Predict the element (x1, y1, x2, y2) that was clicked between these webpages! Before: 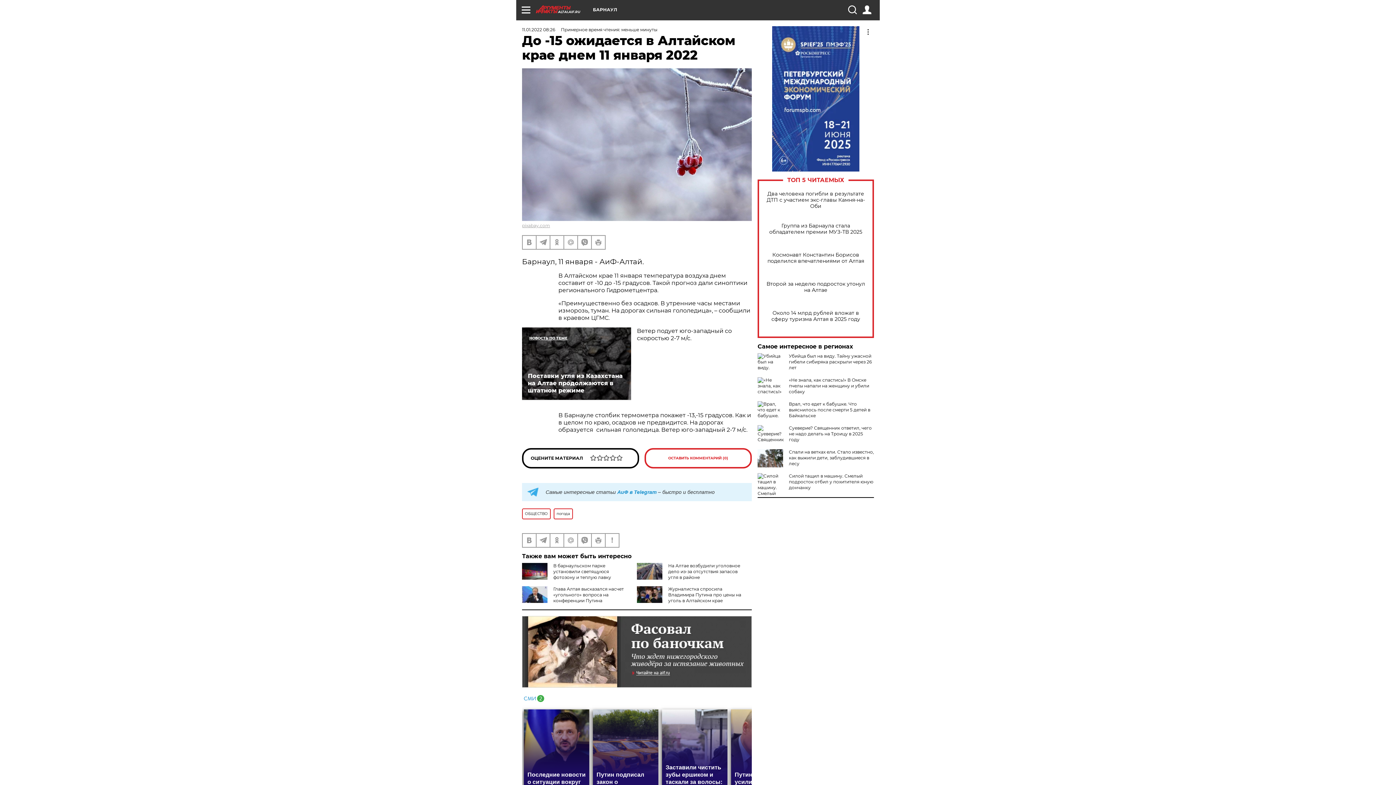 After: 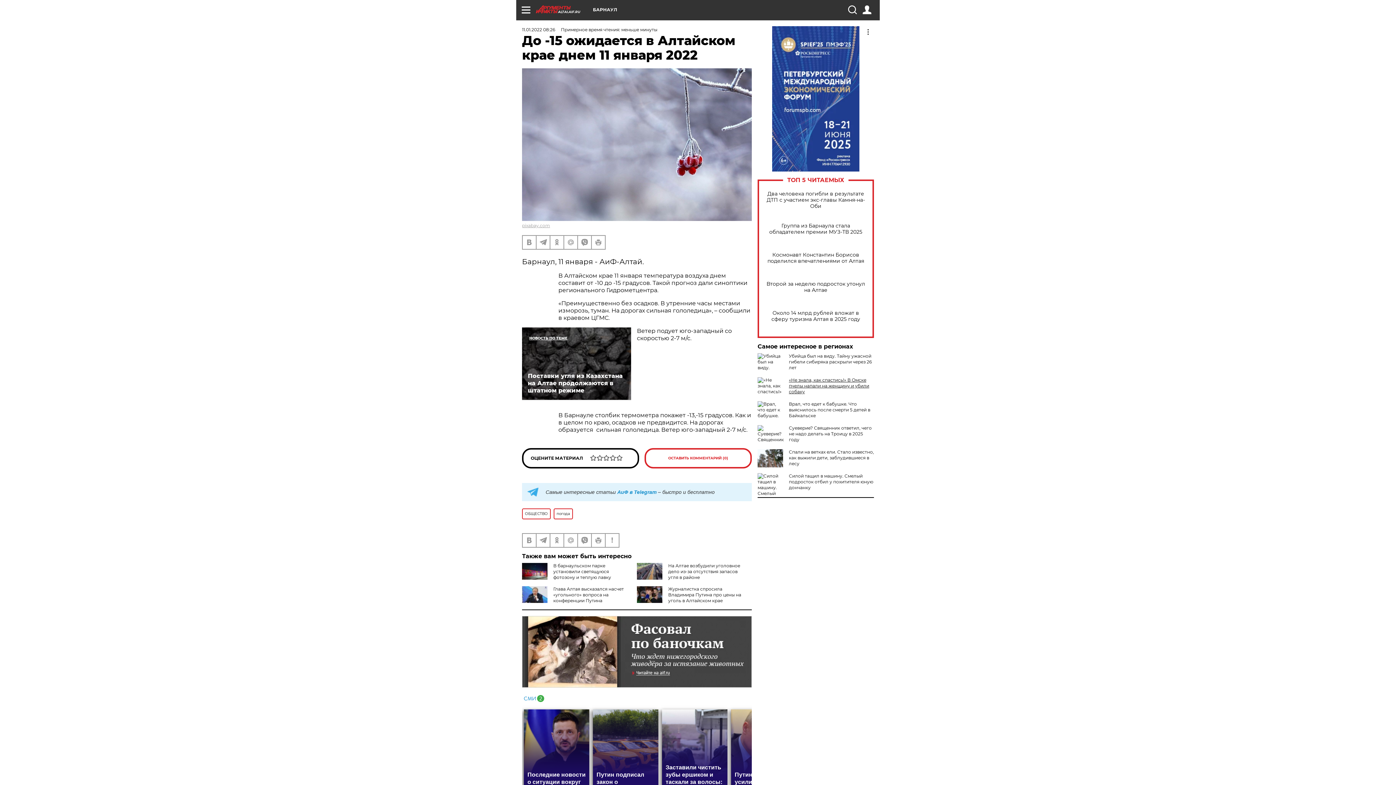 Action: bbox: (789, 377, 869, 394) label: «Не знала, как спастись!» В Омске пчелы напали на женщину и убили собаку